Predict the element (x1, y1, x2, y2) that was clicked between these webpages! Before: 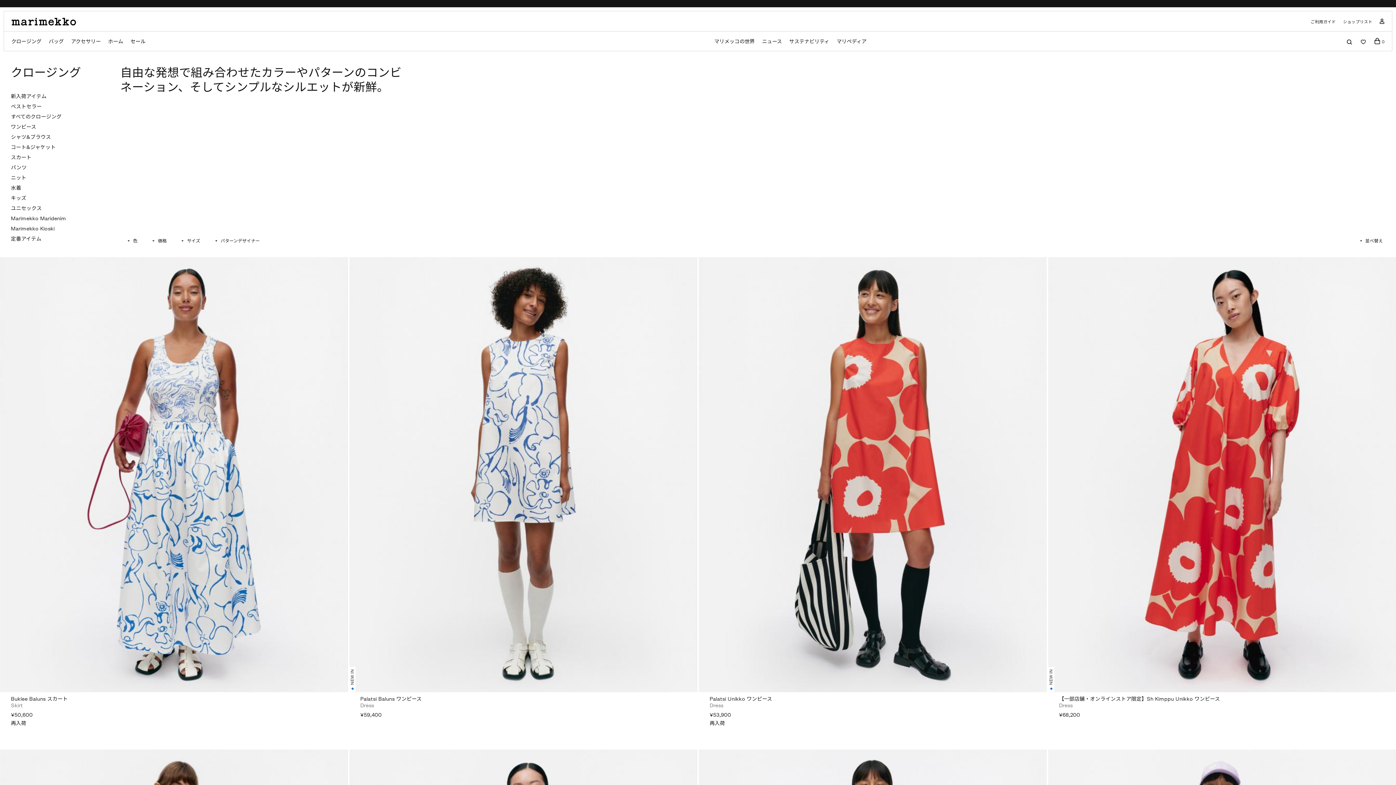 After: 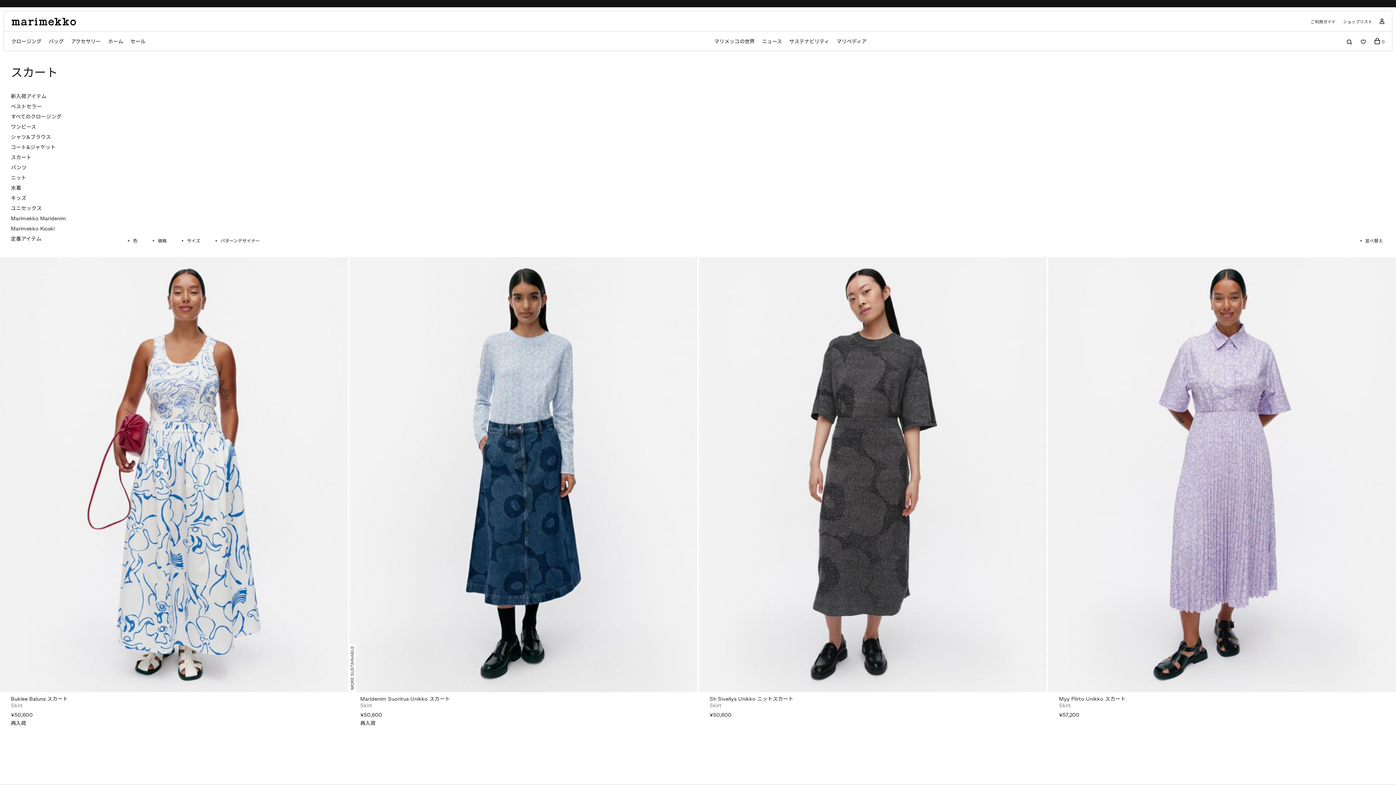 Action: label: スカート bbox: (10, 154, 31, 161)